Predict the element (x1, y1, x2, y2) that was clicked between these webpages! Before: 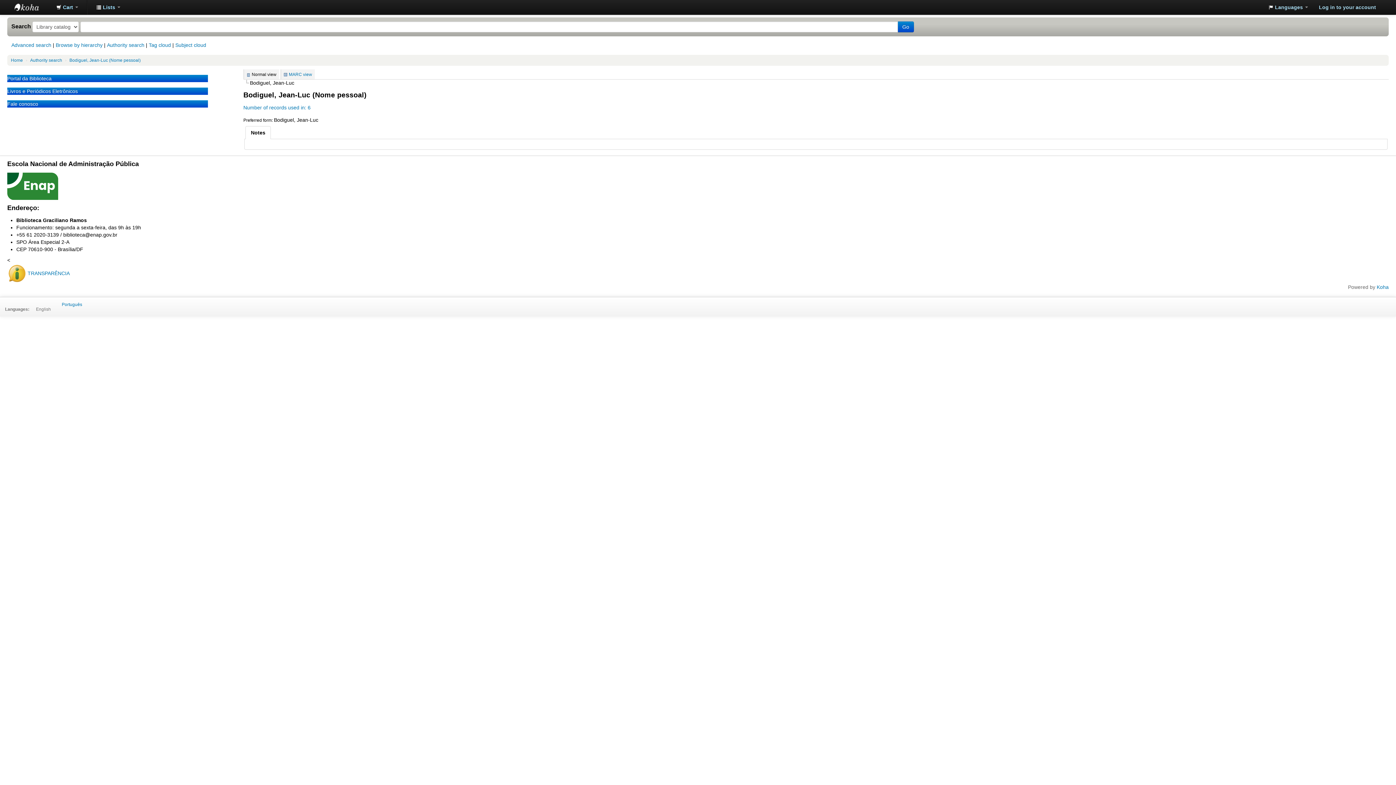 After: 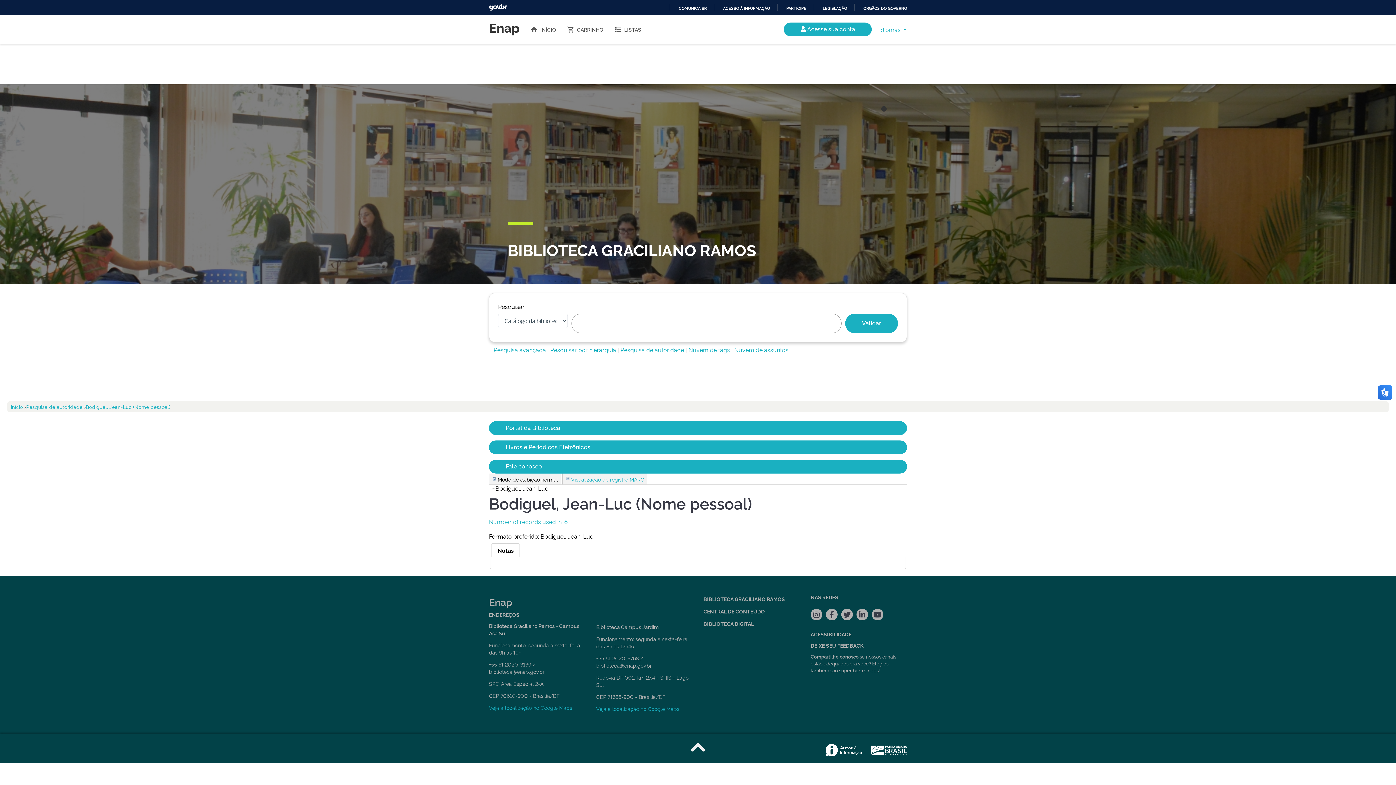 Action: bbox: (56, 297, 87, 312) label: Português